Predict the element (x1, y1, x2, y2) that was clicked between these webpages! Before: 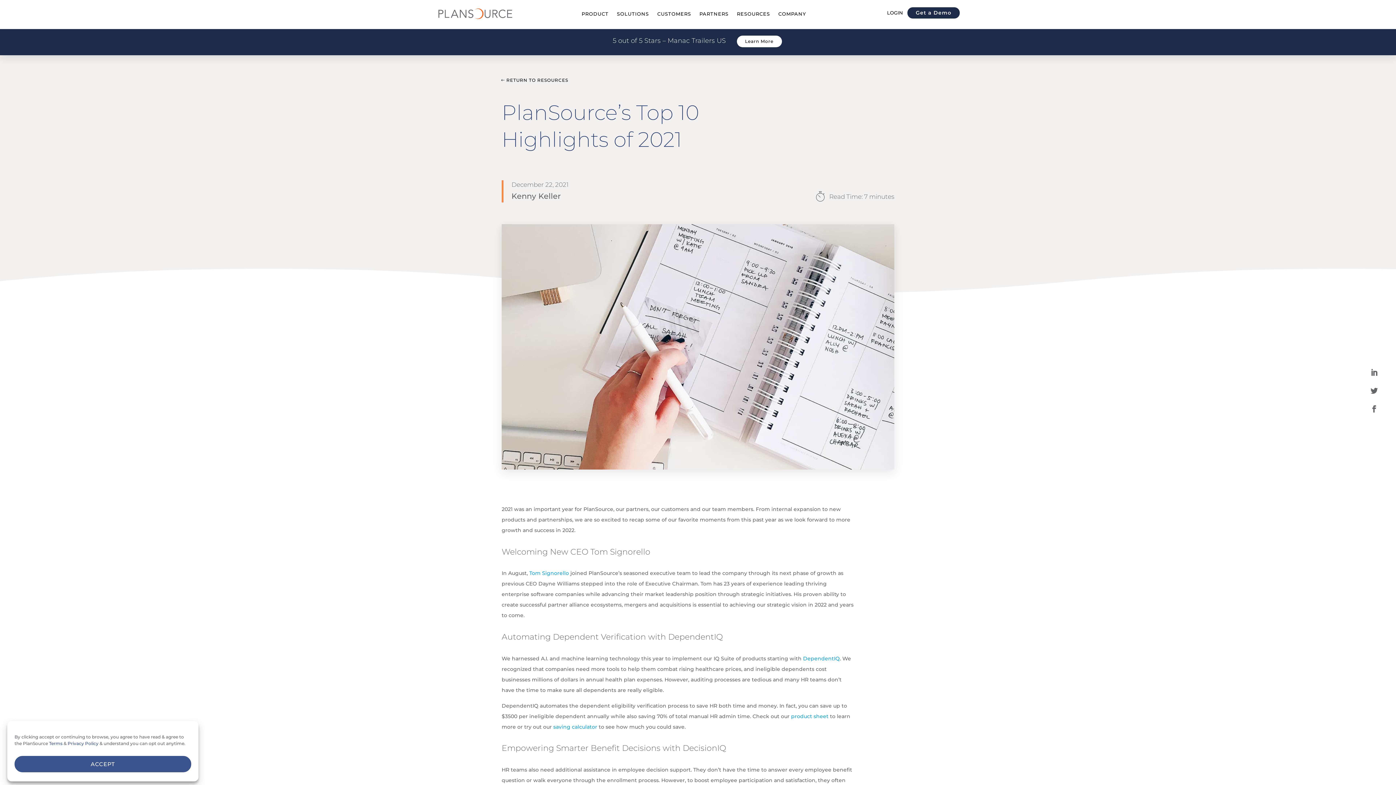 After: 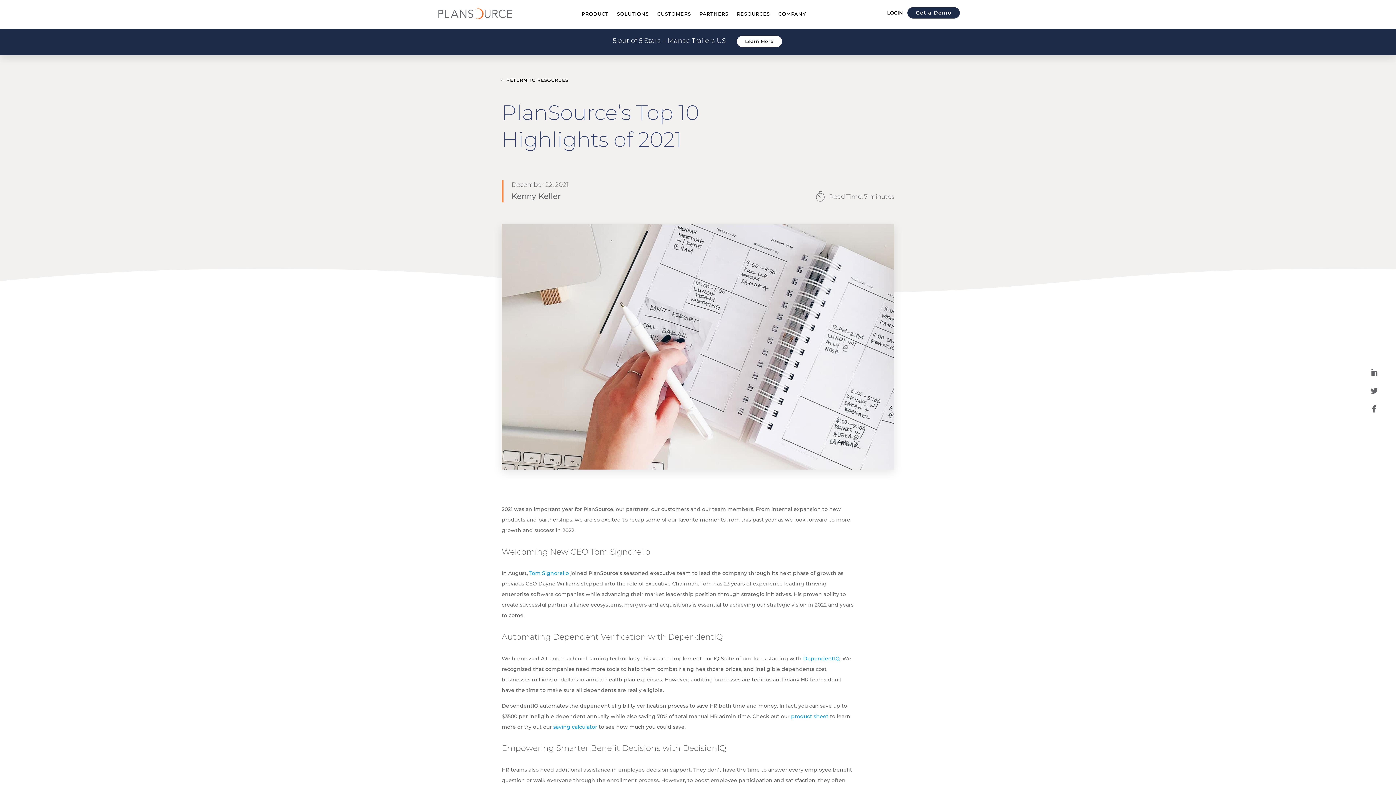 Action: label: LOGIN bbox: (887, 9, 903, 15)